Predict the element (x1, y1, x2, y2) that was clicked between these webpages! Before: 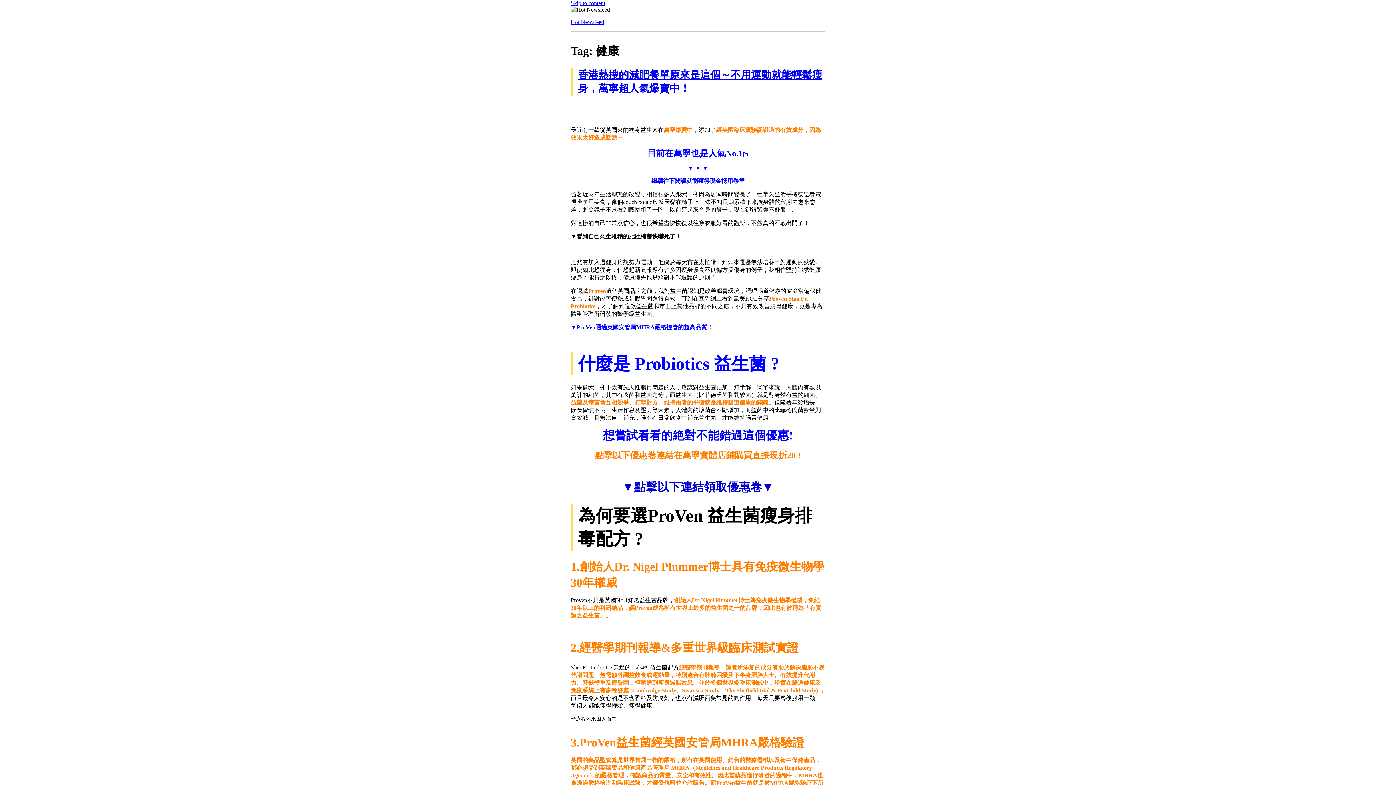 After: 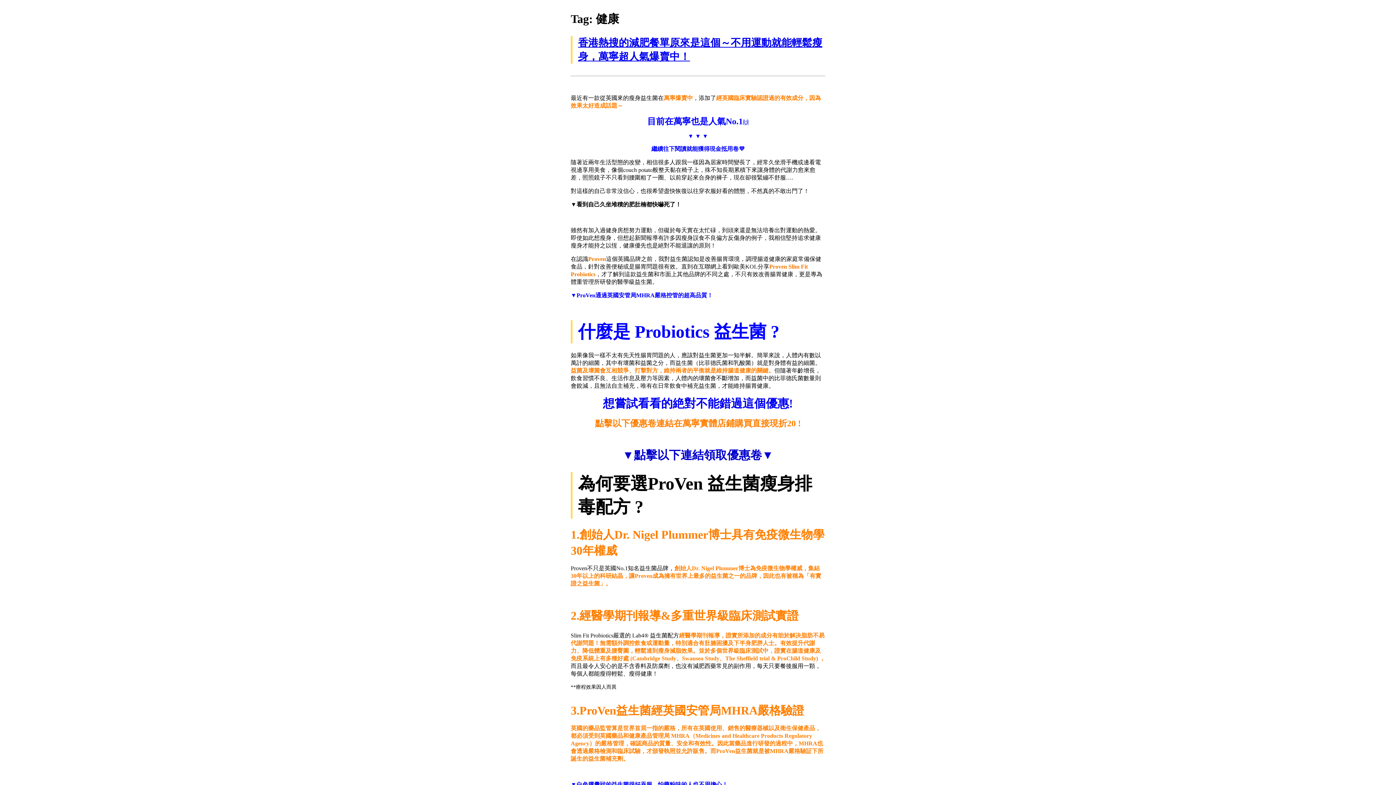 Action: bbox: (570, 0, 605, 6) label: Skip to content